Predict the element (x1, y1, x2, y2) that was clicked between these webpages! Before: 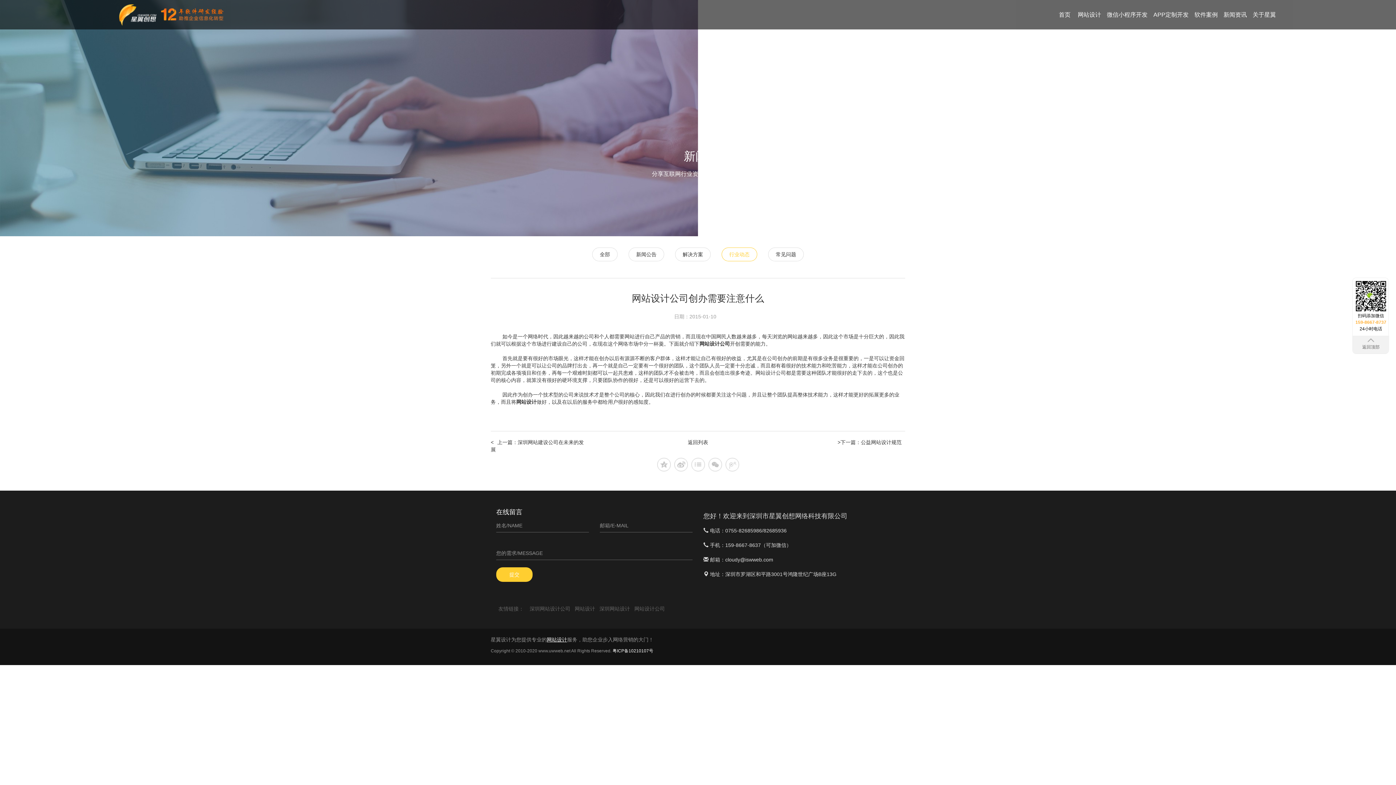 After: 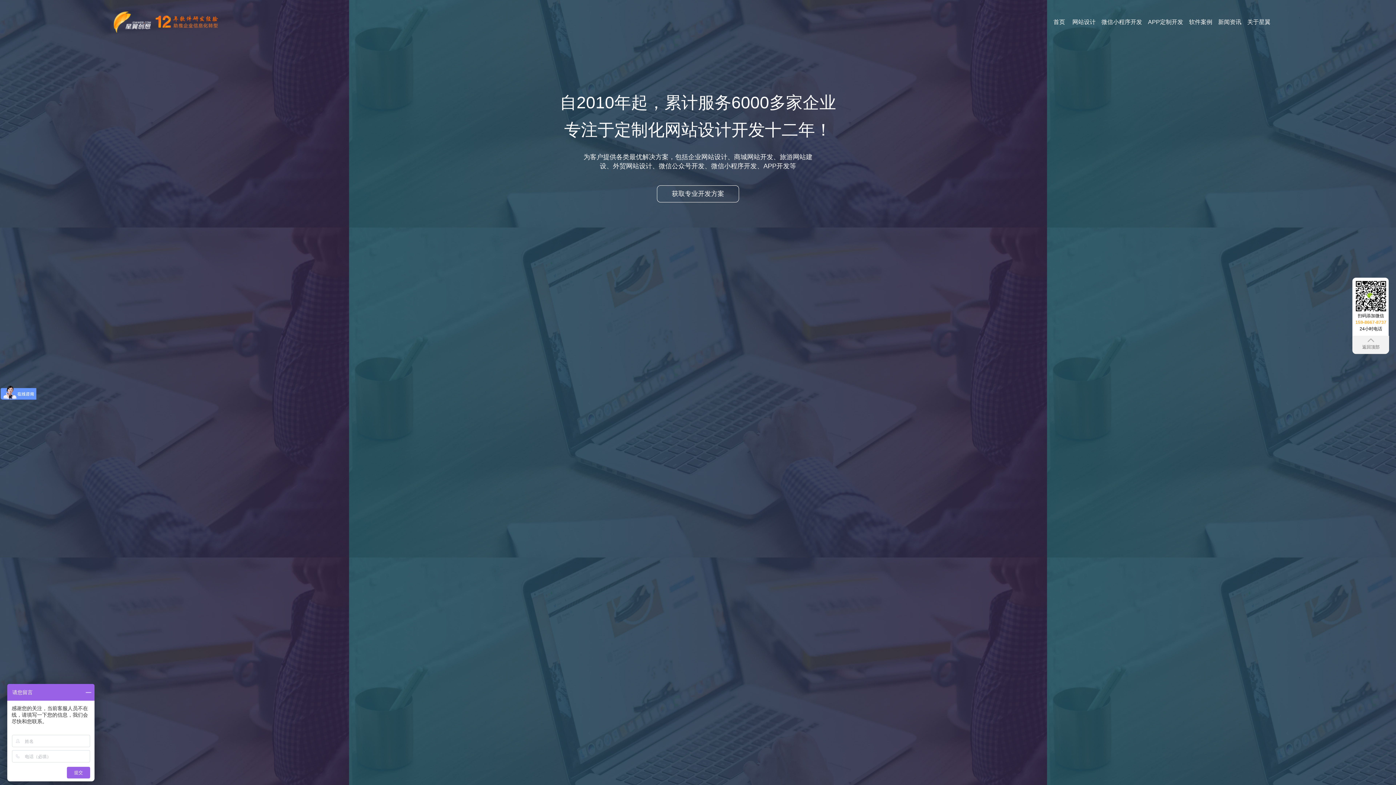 Action: label: 深圳网站设计公司 bbox: (529, 603, 570, 614)